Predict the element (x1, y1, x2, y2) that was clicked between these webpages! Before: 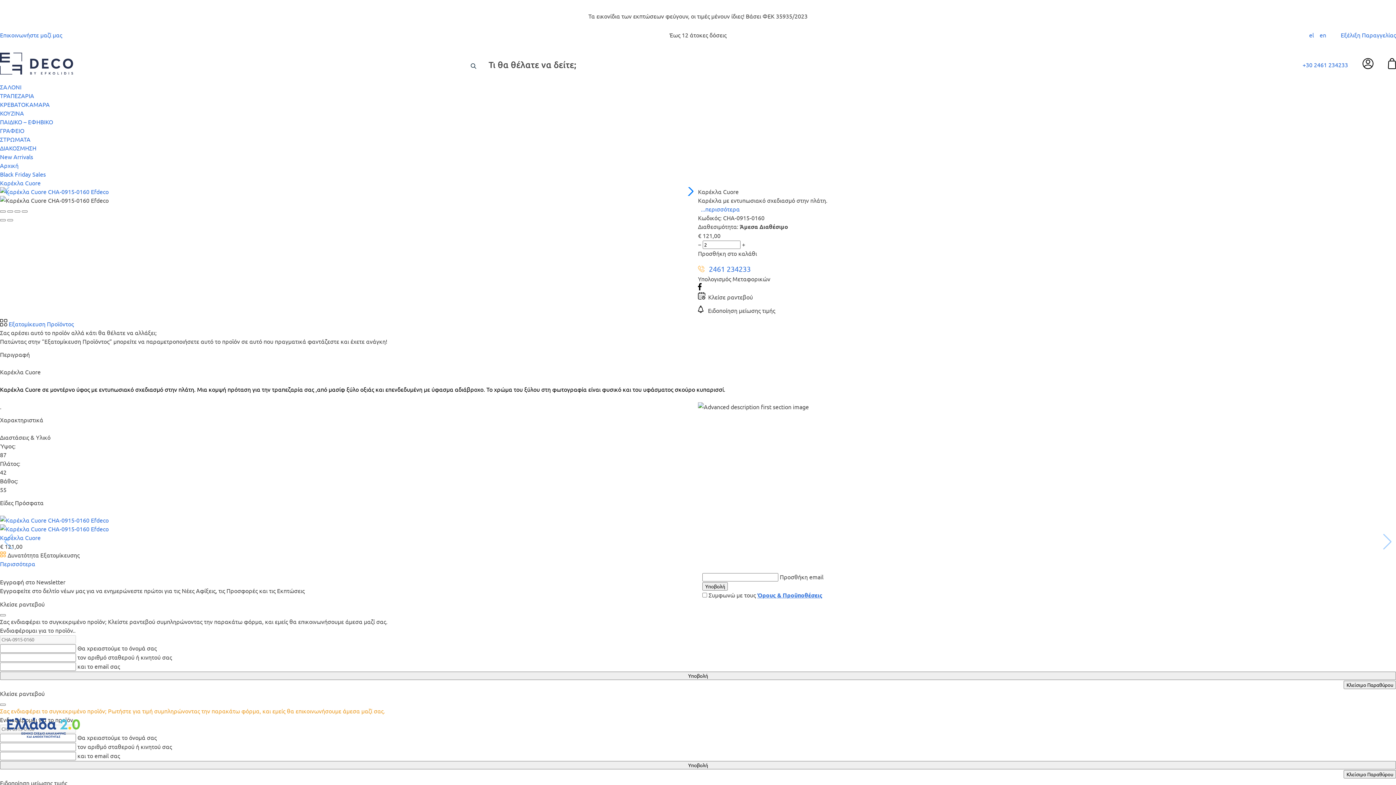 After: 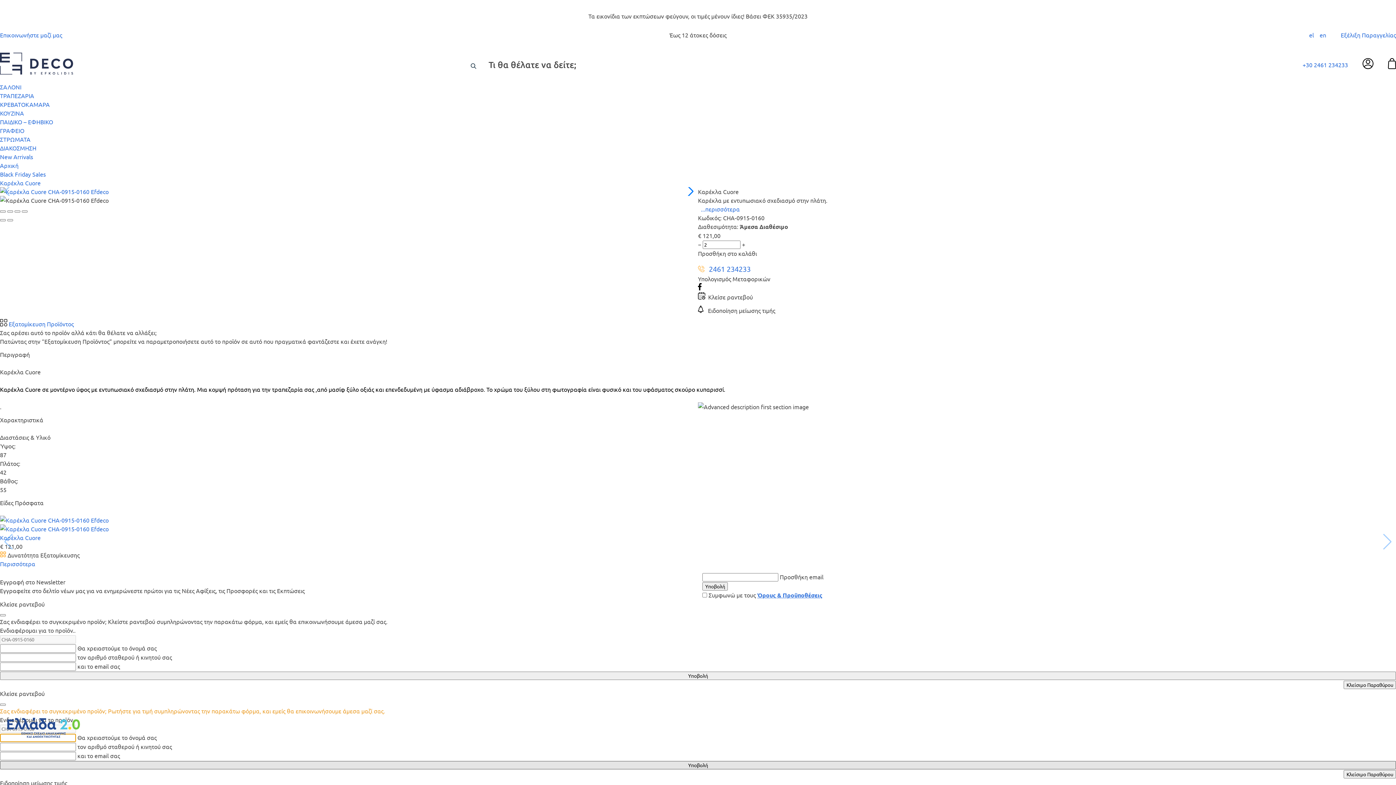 Action: bbox: (0, 761, 1396, 769) label: Υποβολή